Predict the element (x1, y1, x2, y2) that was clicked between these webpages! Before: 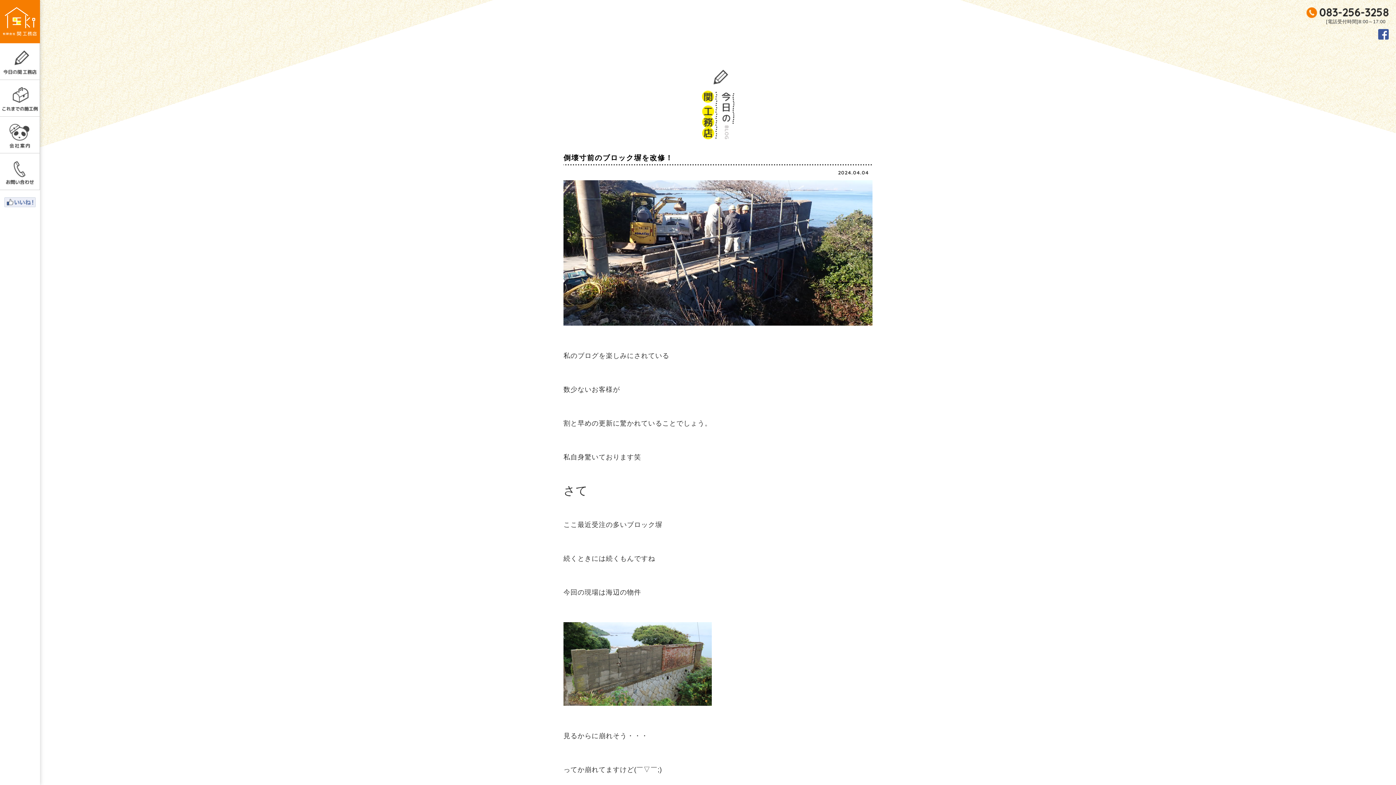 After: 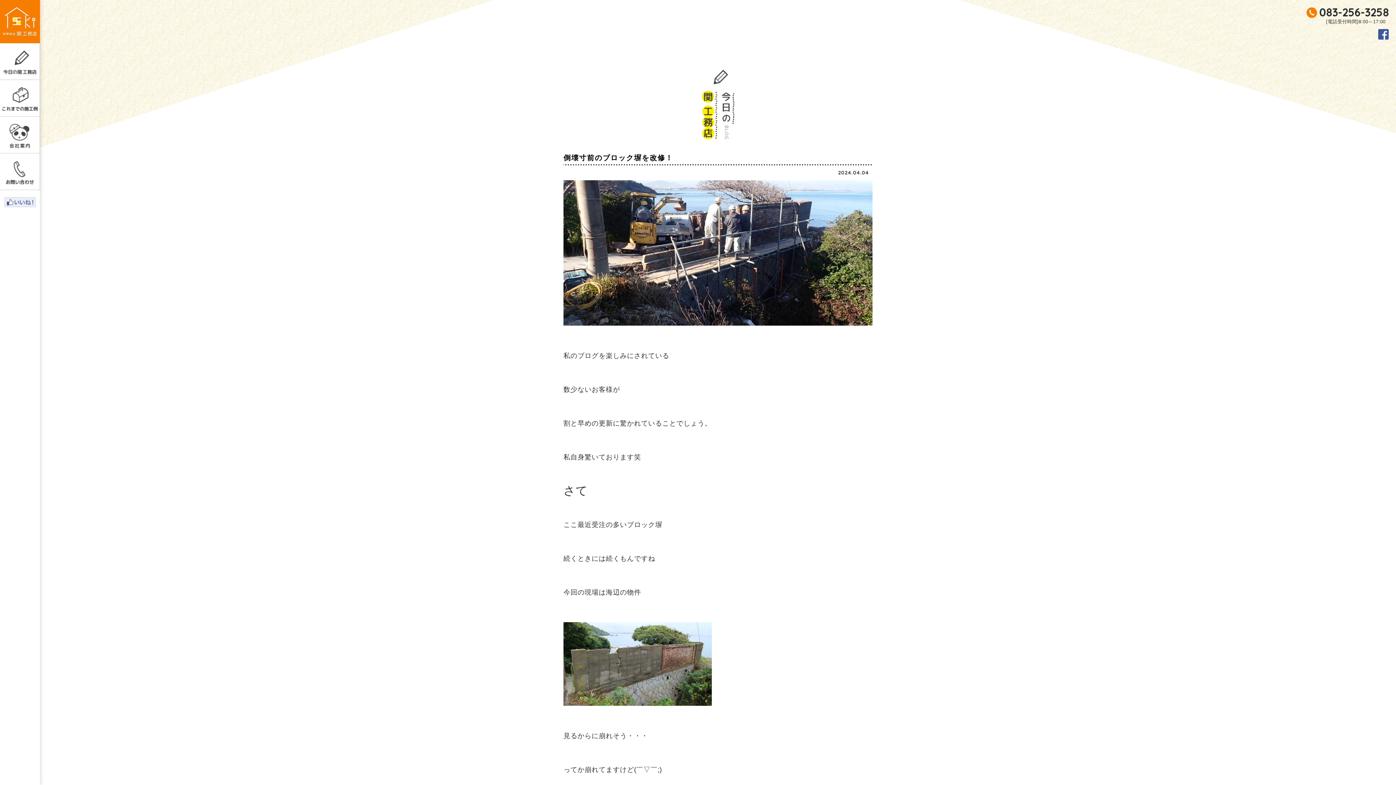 Action: bbox: (0, 190, 40, 214)